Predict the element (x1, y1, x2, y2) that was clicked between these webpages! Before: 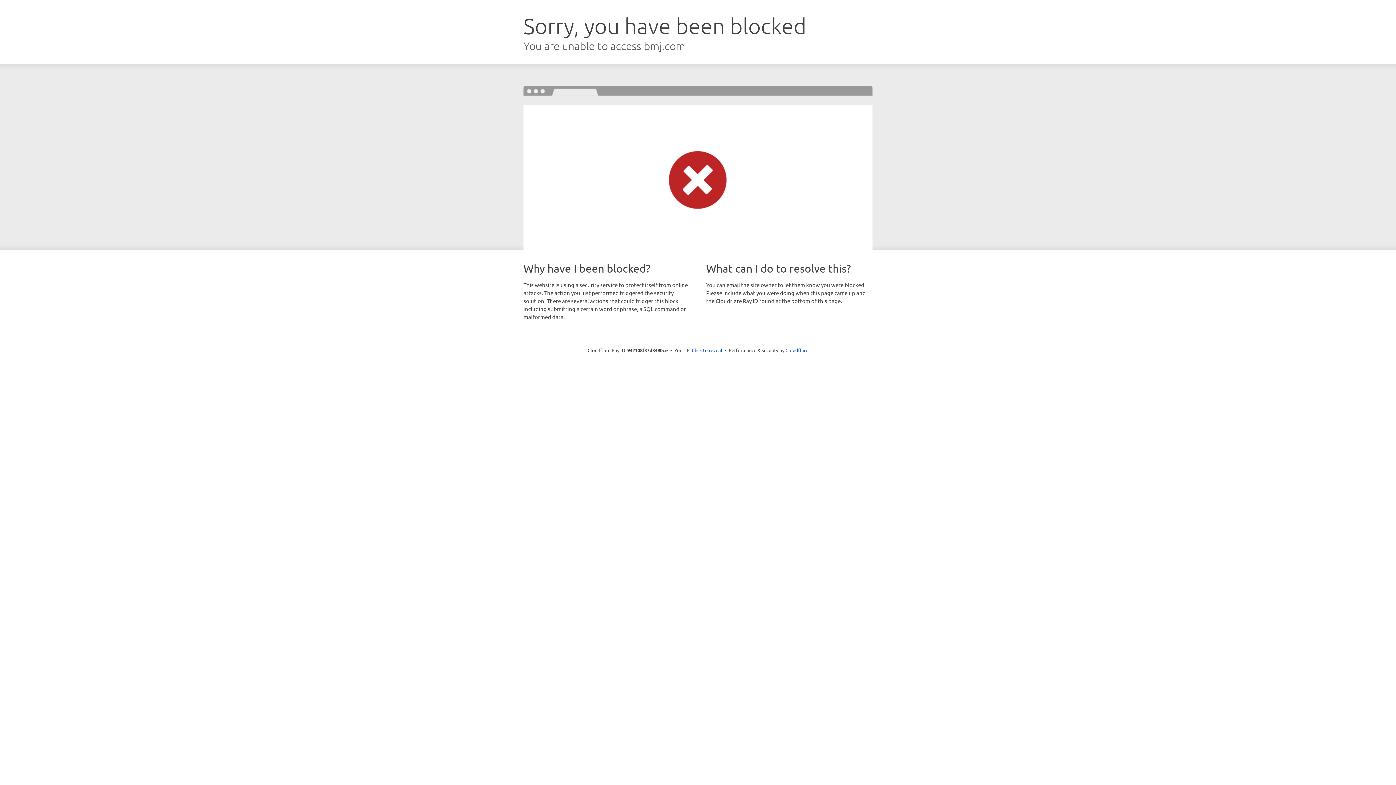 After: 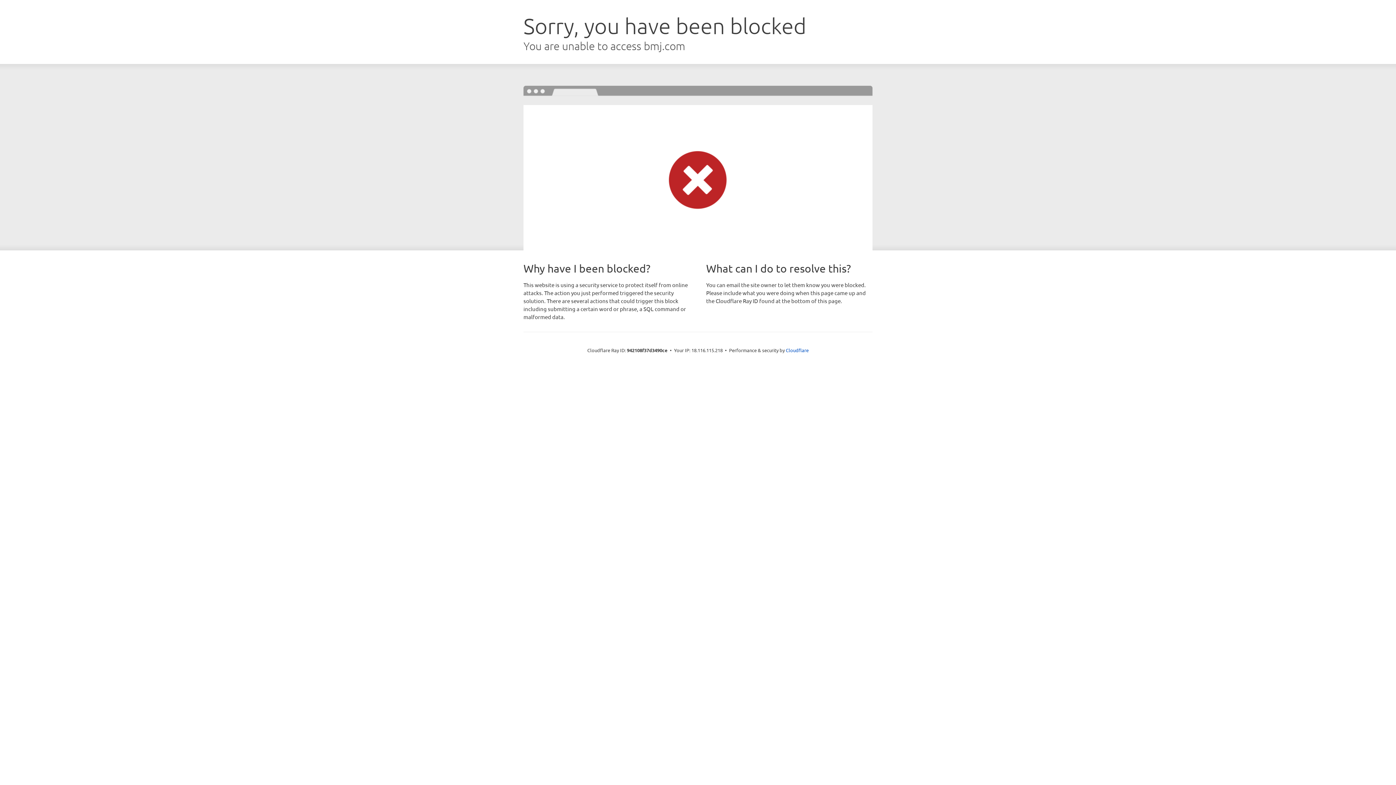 Action: bbox: (692, 346, 722, 353) label: Click to reveal